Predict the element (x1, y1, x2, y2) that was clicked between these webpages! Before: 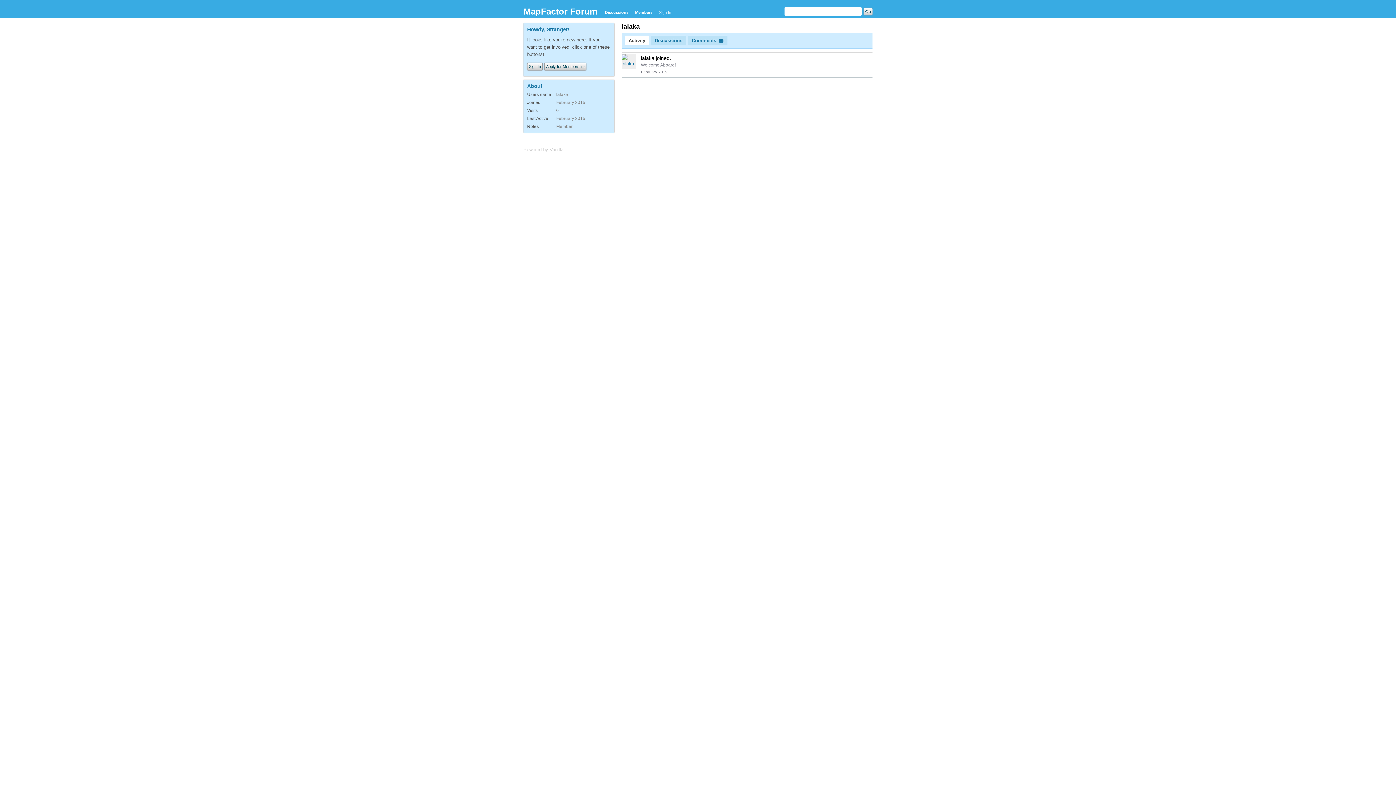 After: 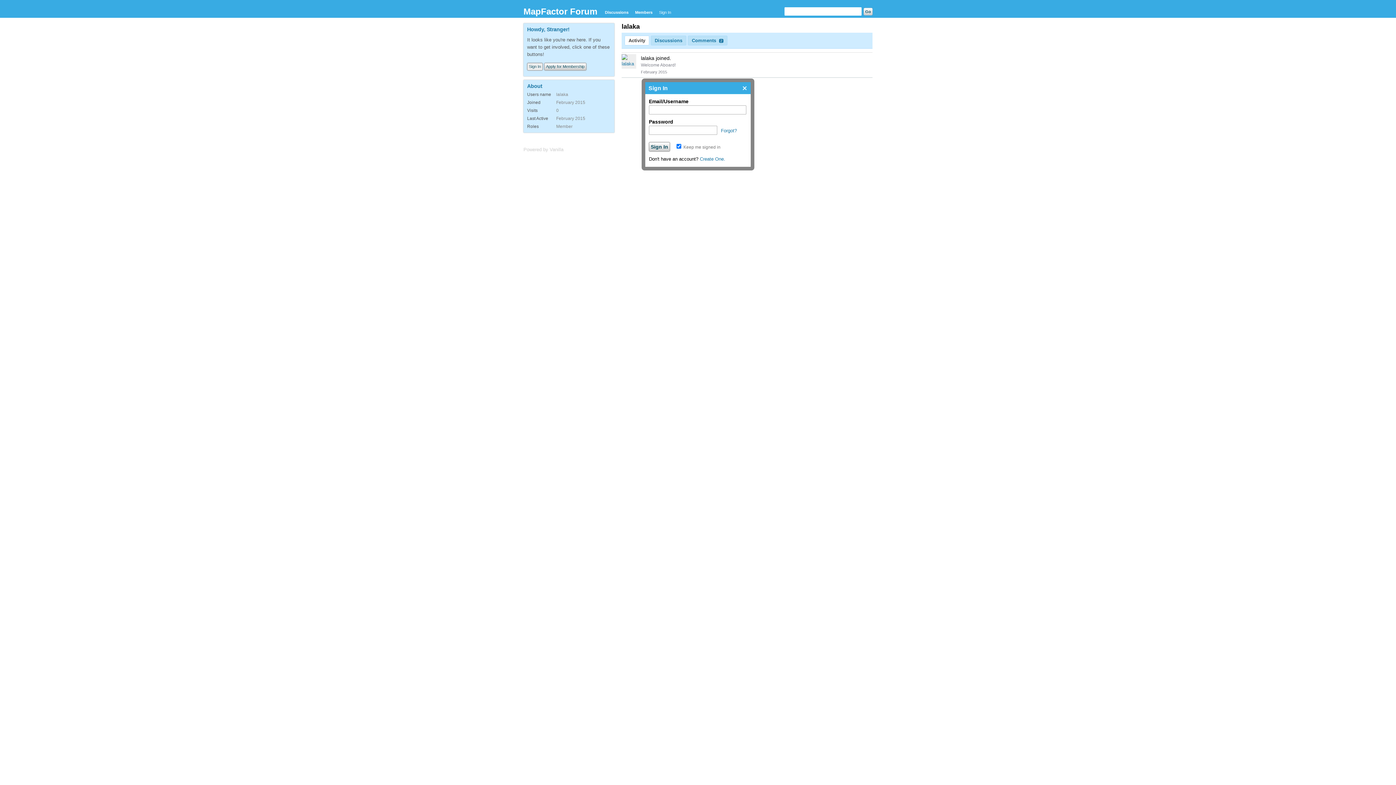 Action: bbox: (527, 62, 542, 70) label: Sign In